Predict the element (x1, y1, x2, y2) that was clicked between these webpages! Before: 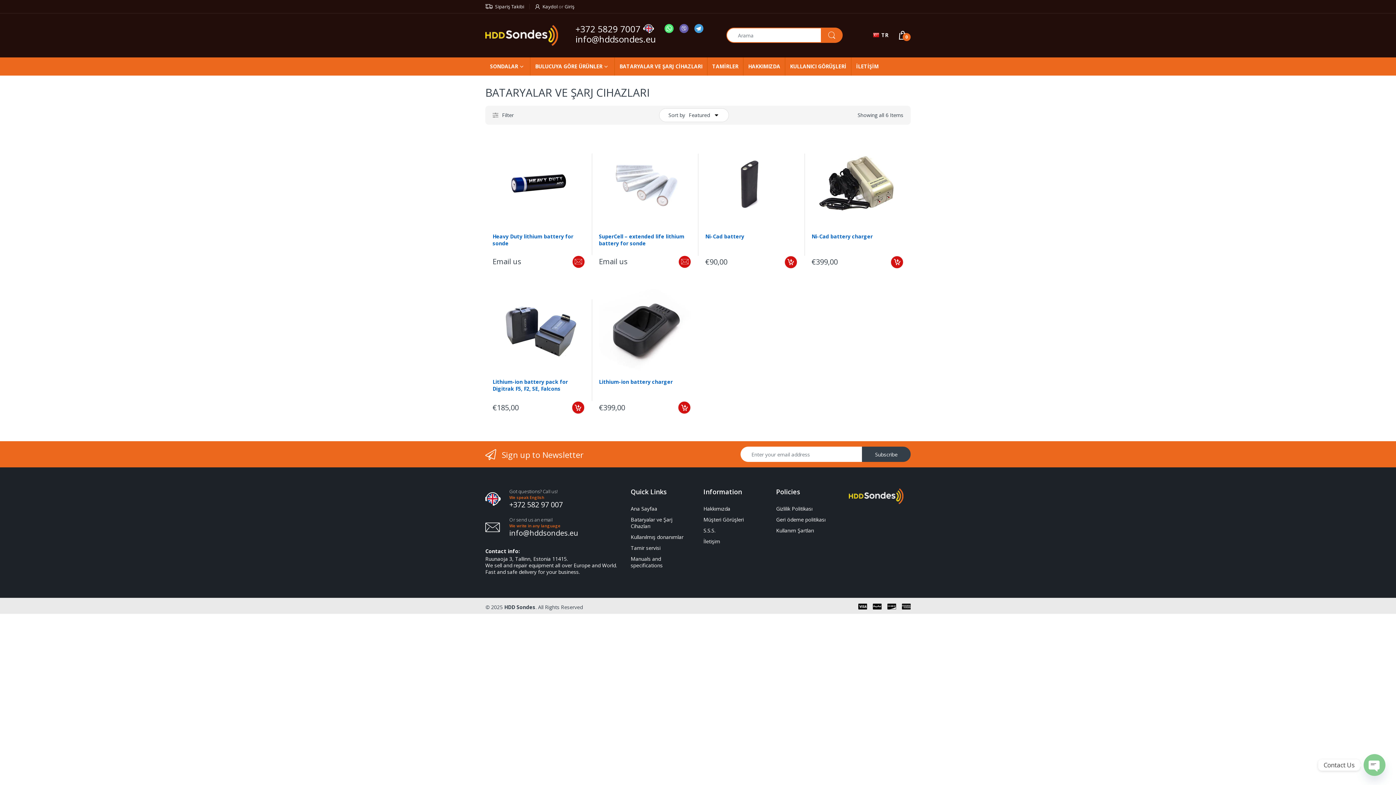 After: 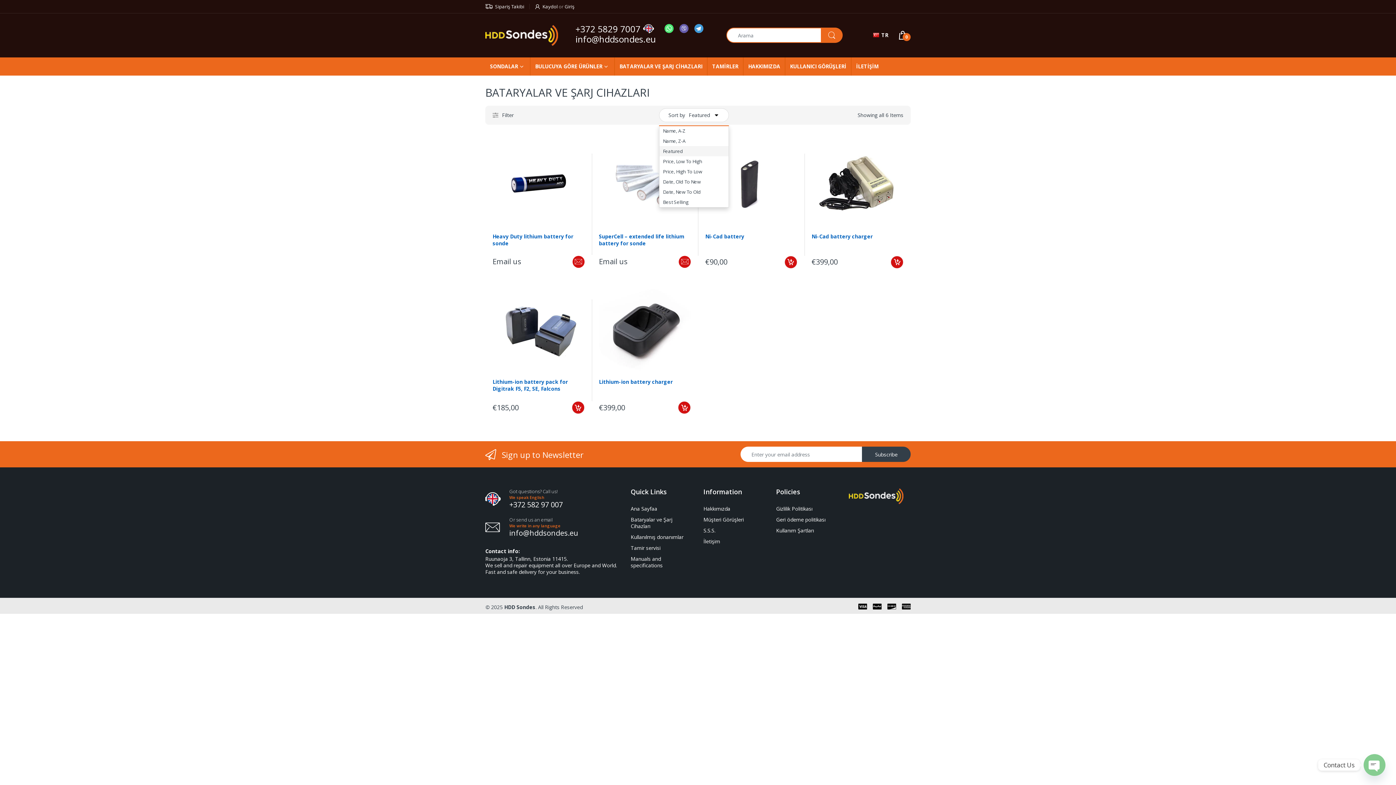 Action: label: Featured bbox: (685, 108, 719, 121)